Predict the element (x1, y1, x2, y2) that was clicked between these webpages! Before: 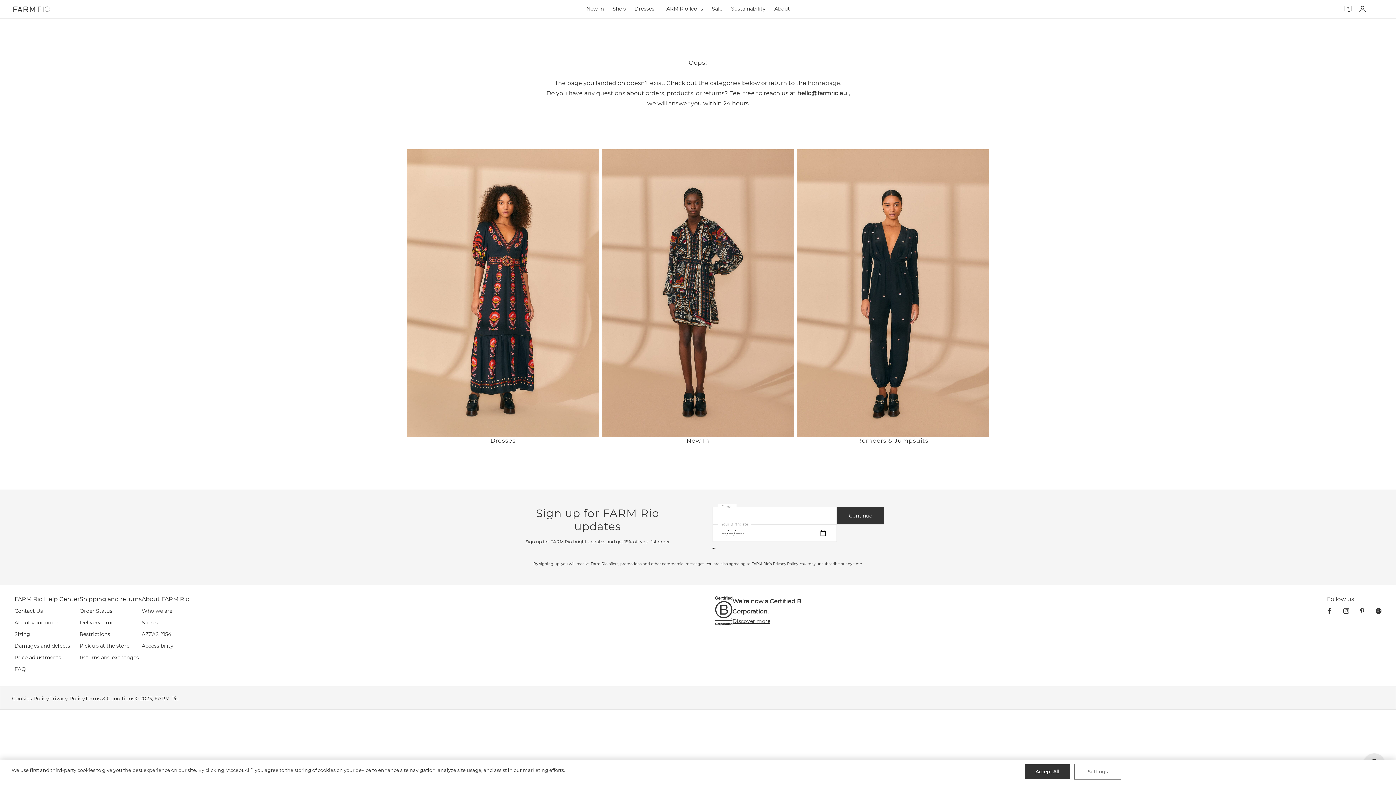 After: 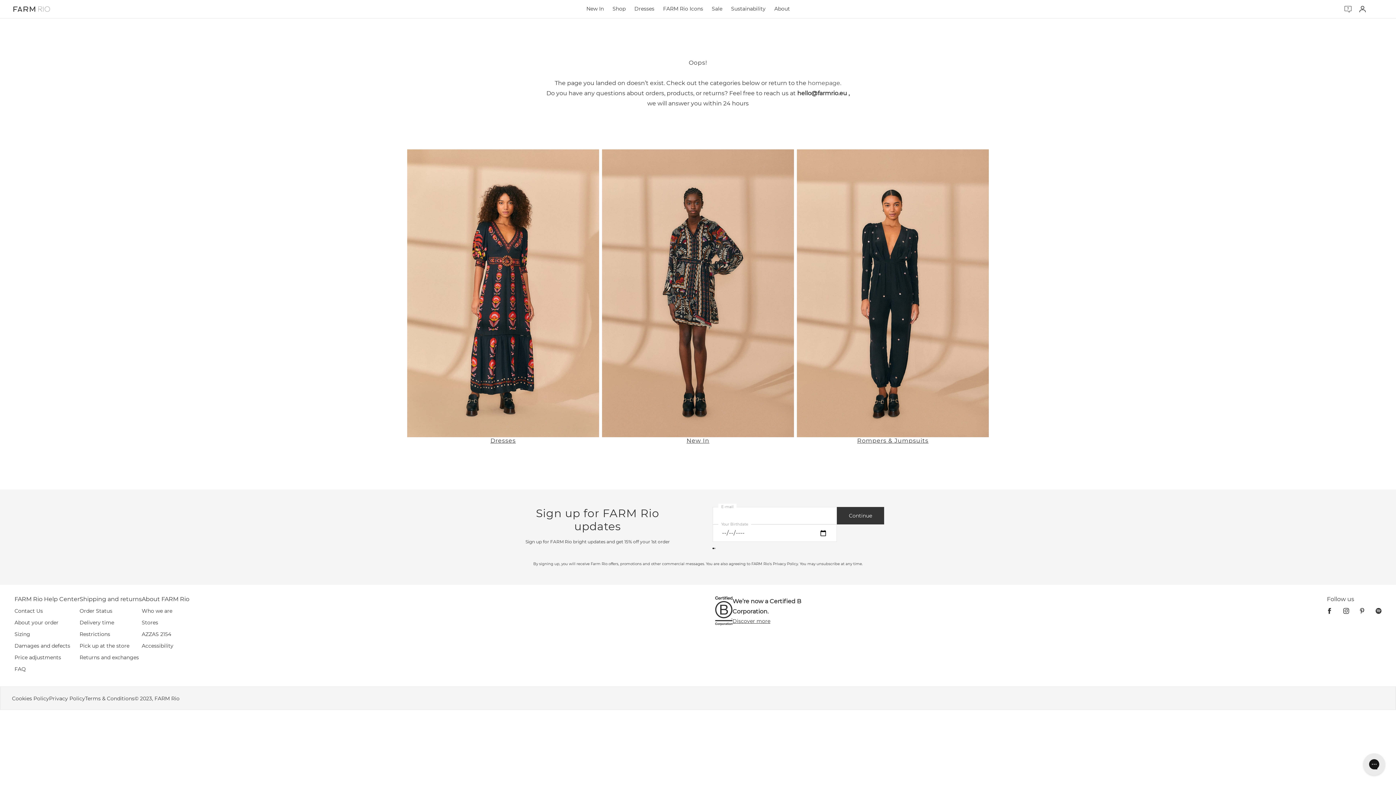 Action: label: Accept All bbox: (1025, 764, 1070, 779)